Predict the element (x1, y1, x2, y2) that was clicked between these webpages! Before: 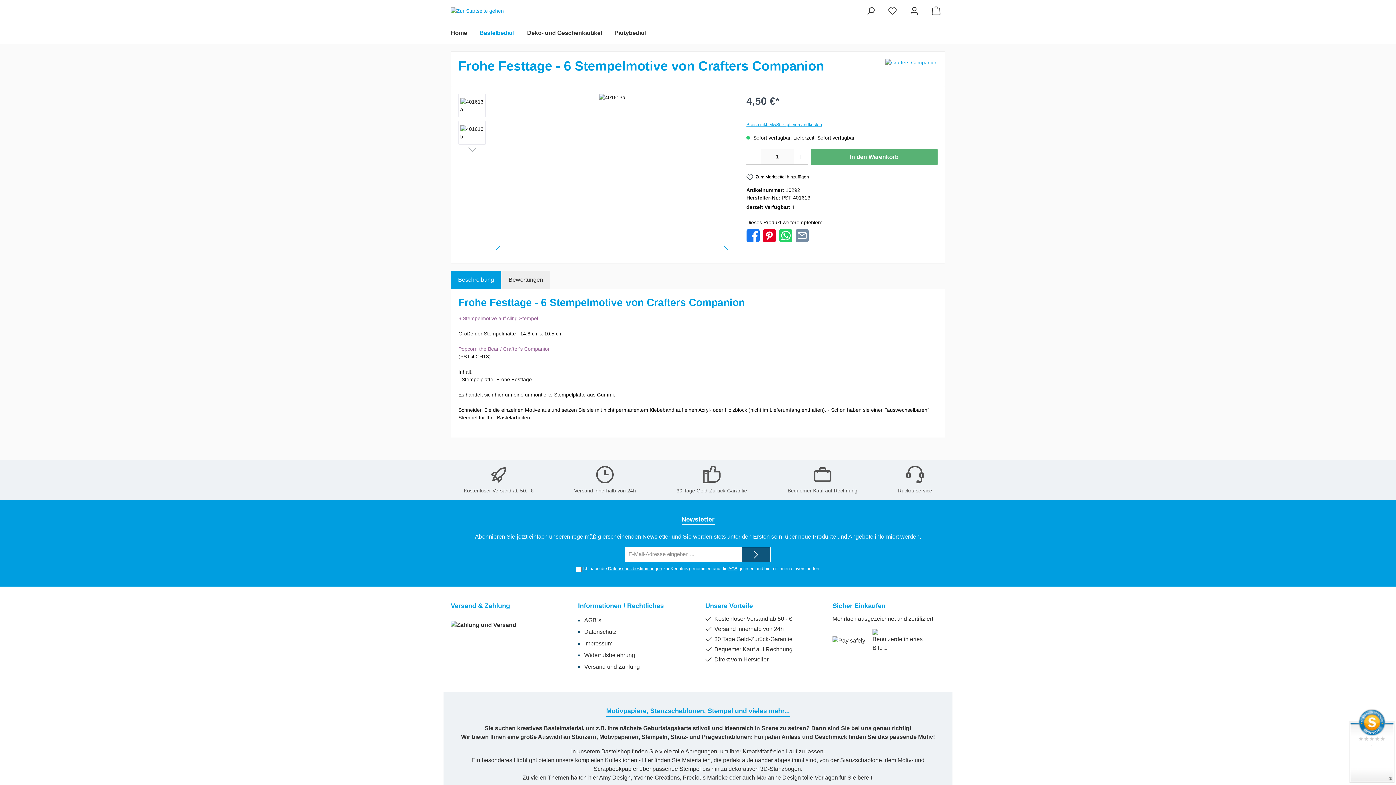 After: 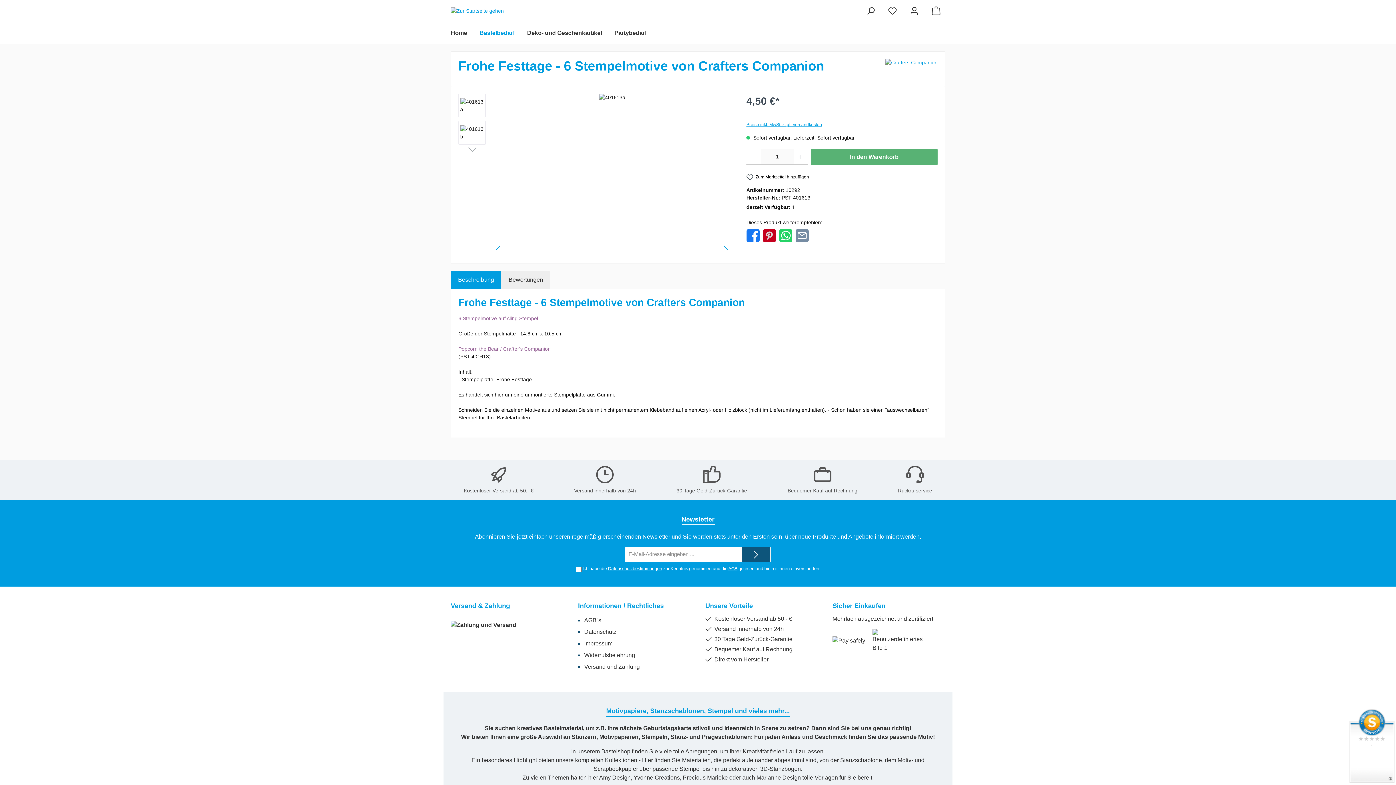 Action: label: Bei Pinterest teilen bbox: (761, 232, 777, 238)